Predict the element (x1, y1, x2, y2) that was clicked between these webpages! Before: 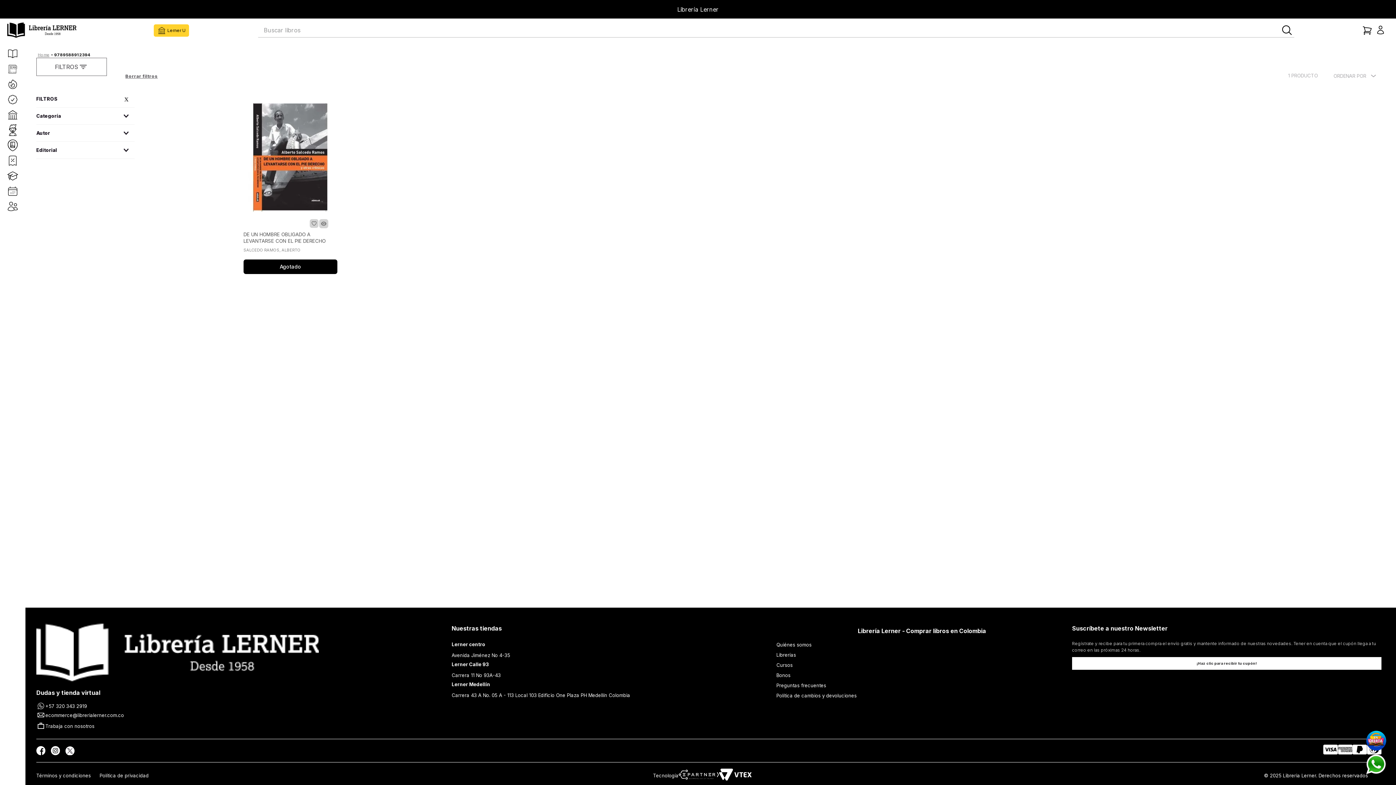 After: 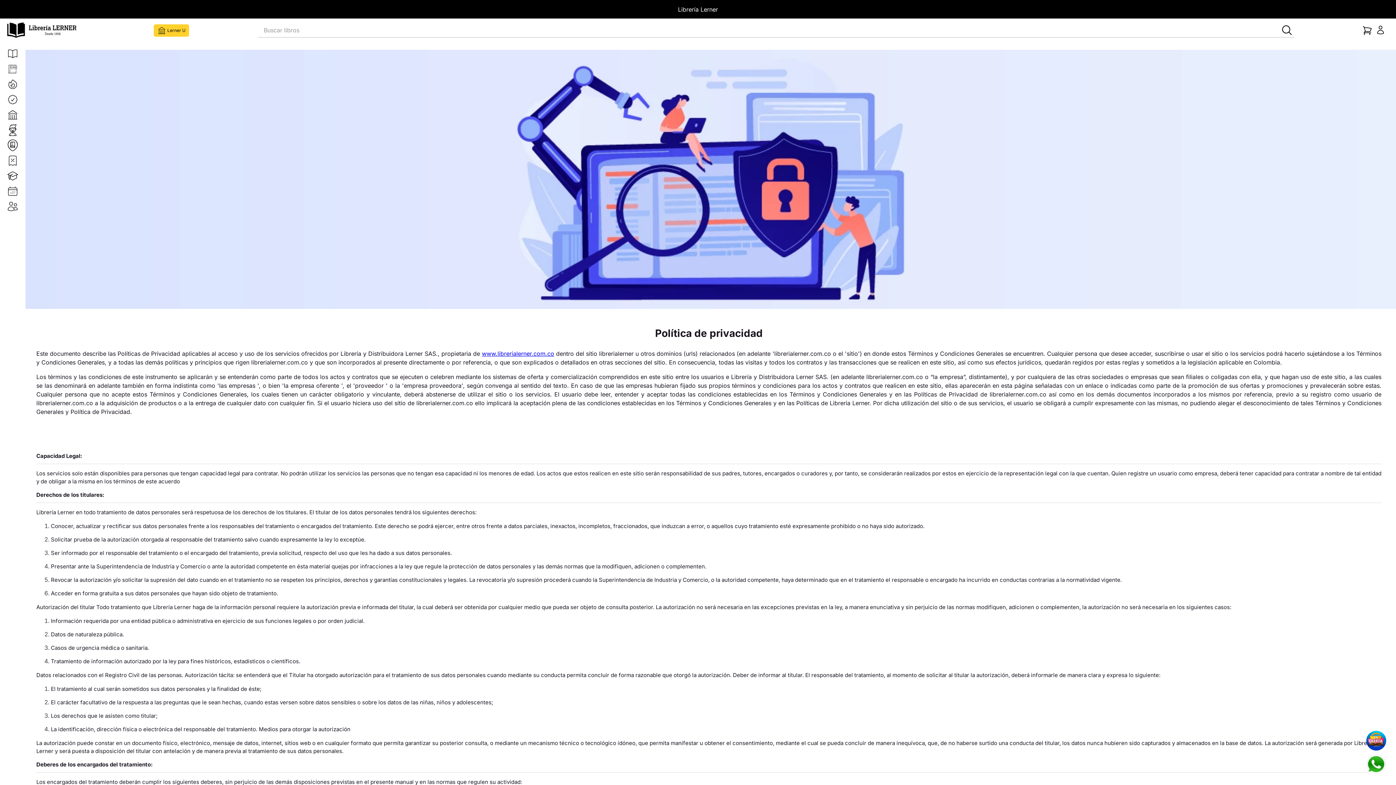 Action: bbox: (99, 772, 148, 779) label: Política de privacidad